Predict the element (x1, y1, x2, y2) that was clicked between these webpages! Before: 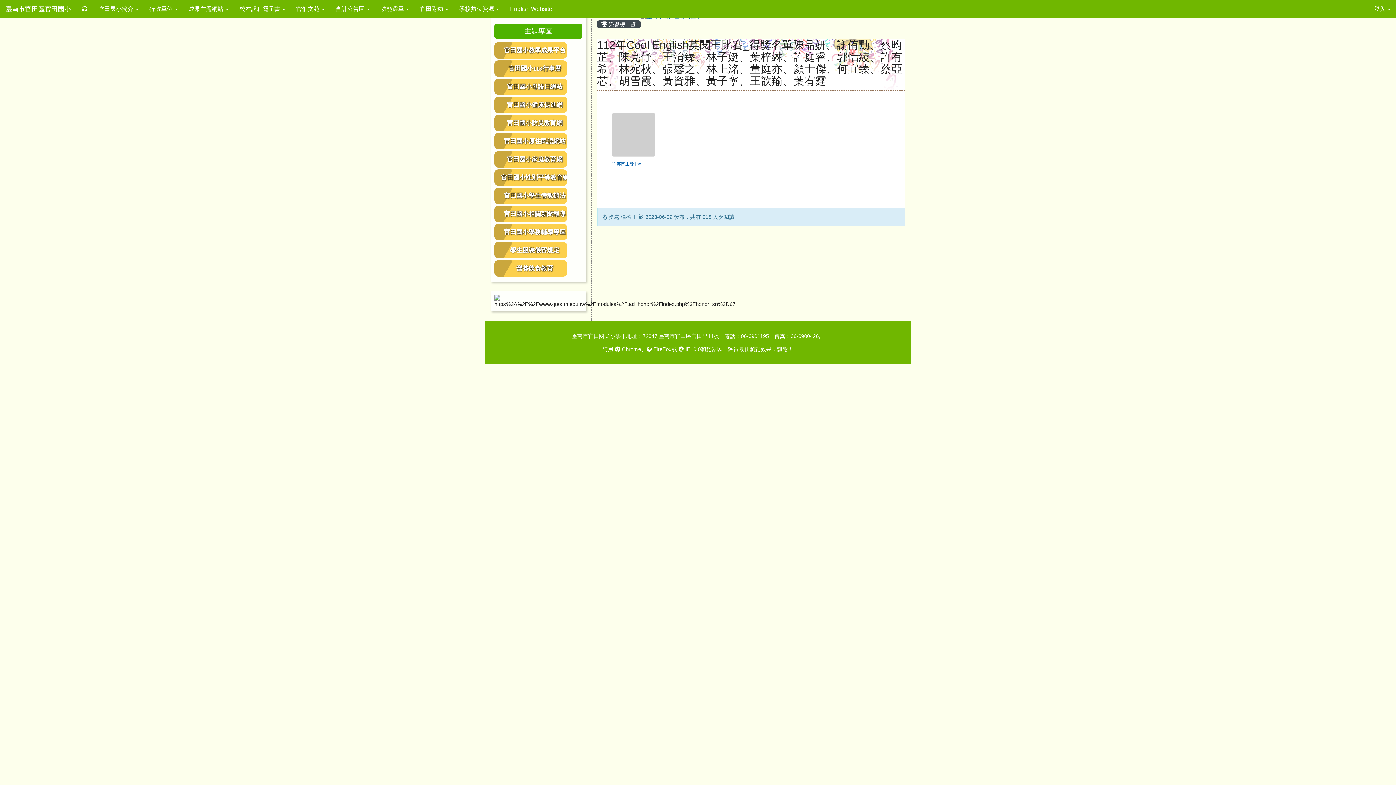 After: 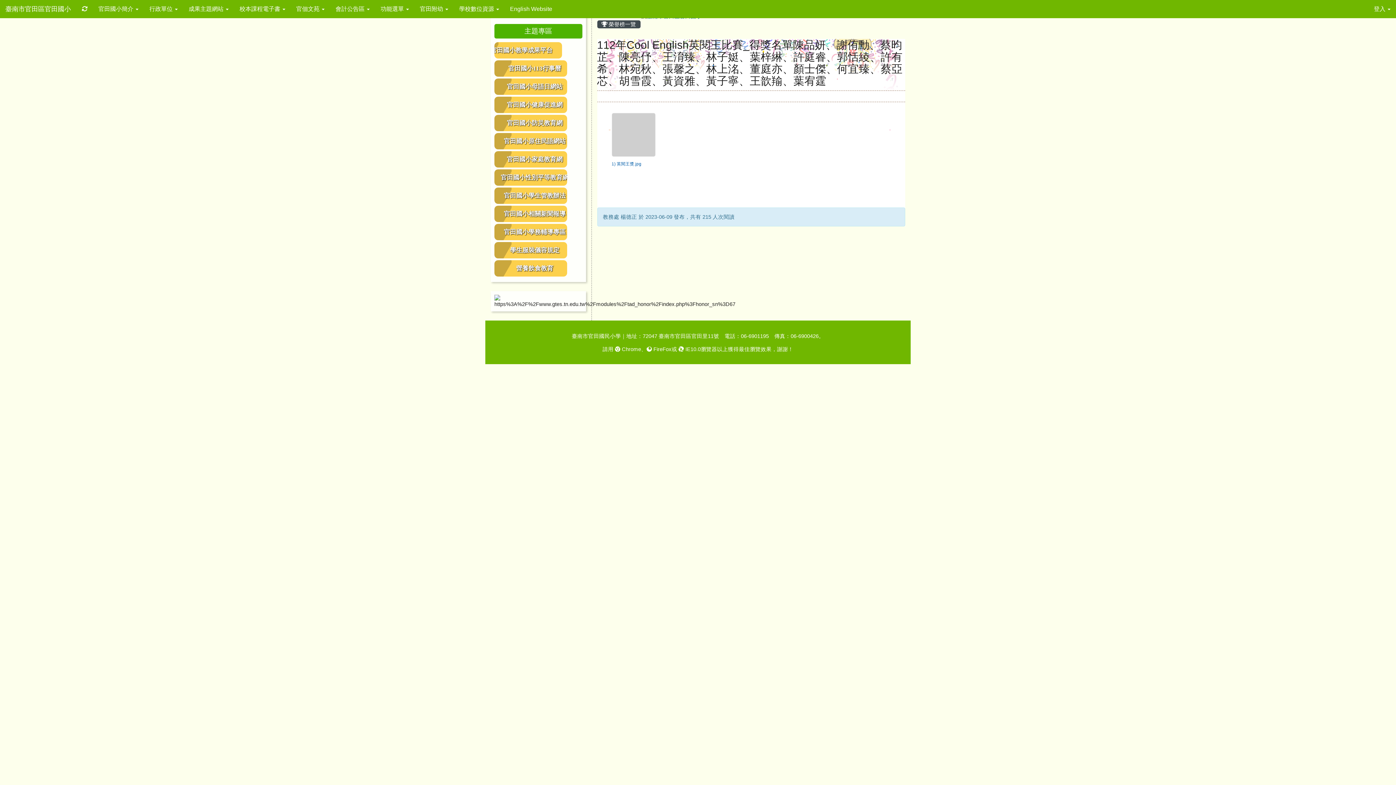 Action: bbox: (494, 42, 582, 58) label: 官田國小教學成果平台